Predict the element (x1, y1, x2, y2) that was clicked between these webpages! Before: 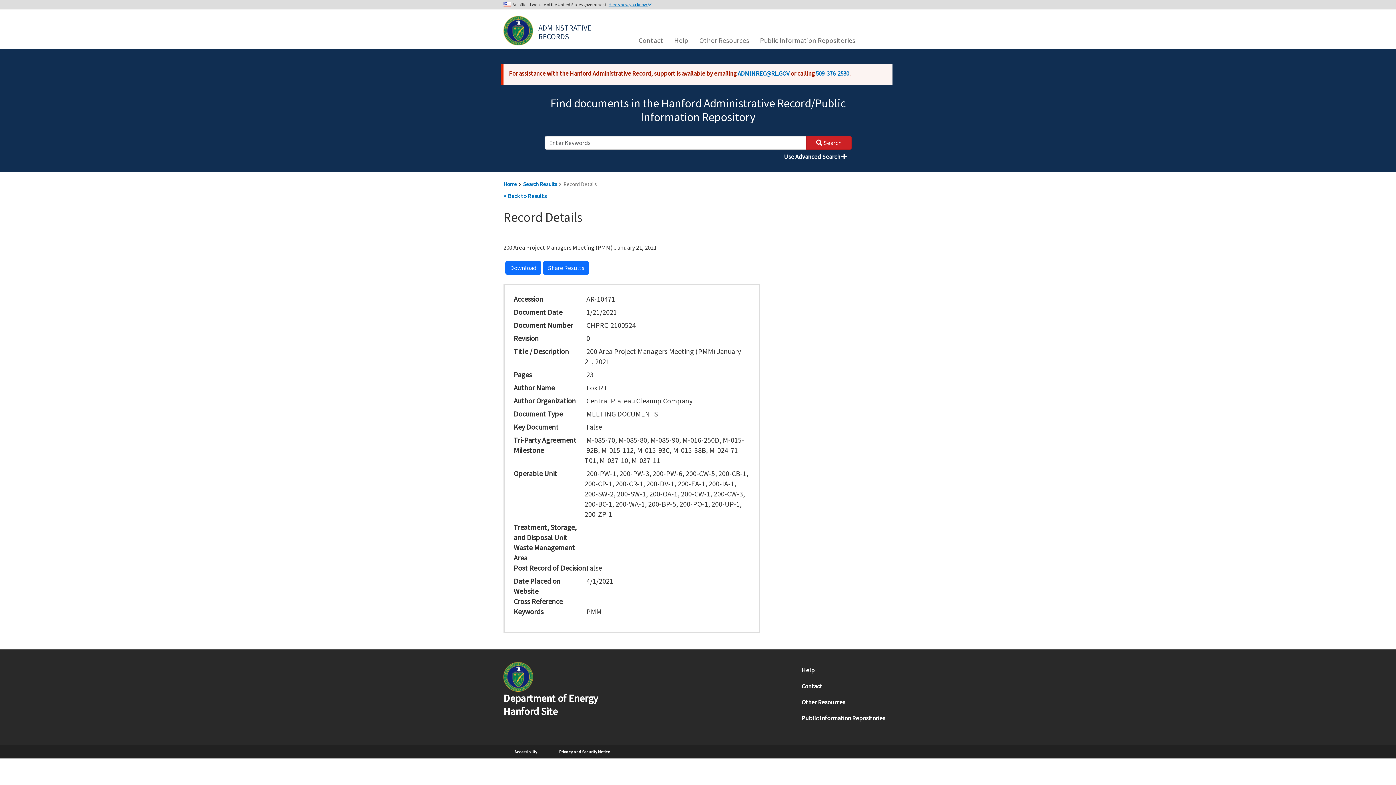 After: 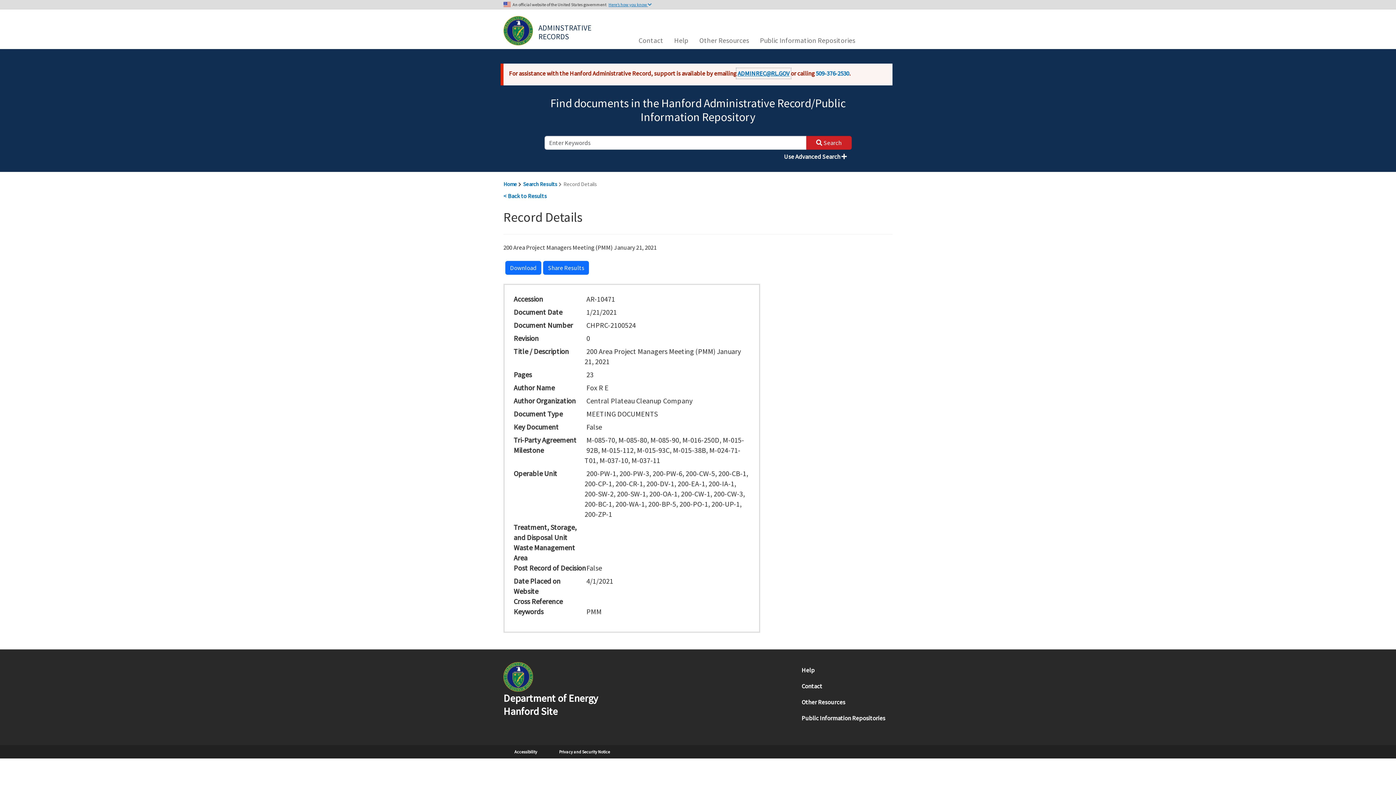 Action: bbox: (737, 69, 789, 77) label: ADMINREC@RL.GOV